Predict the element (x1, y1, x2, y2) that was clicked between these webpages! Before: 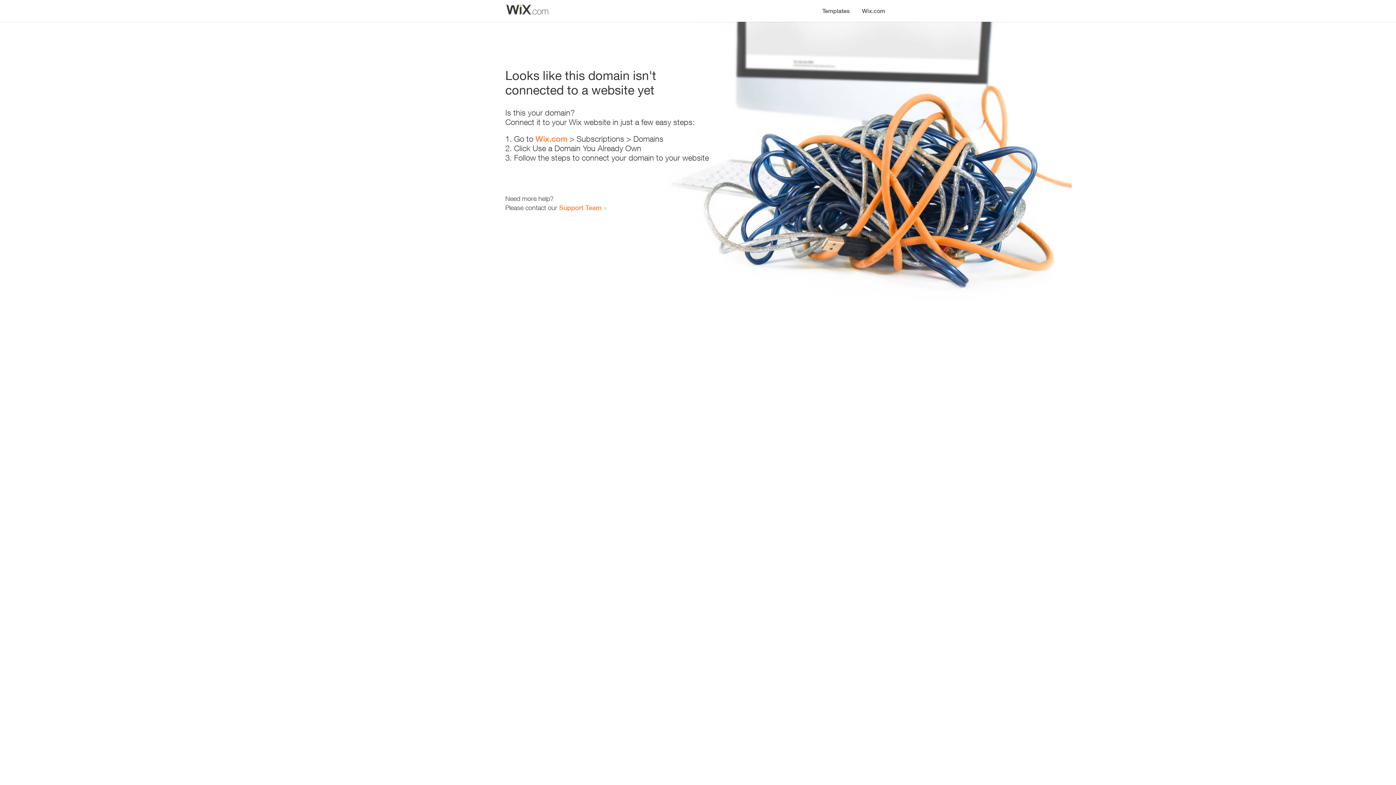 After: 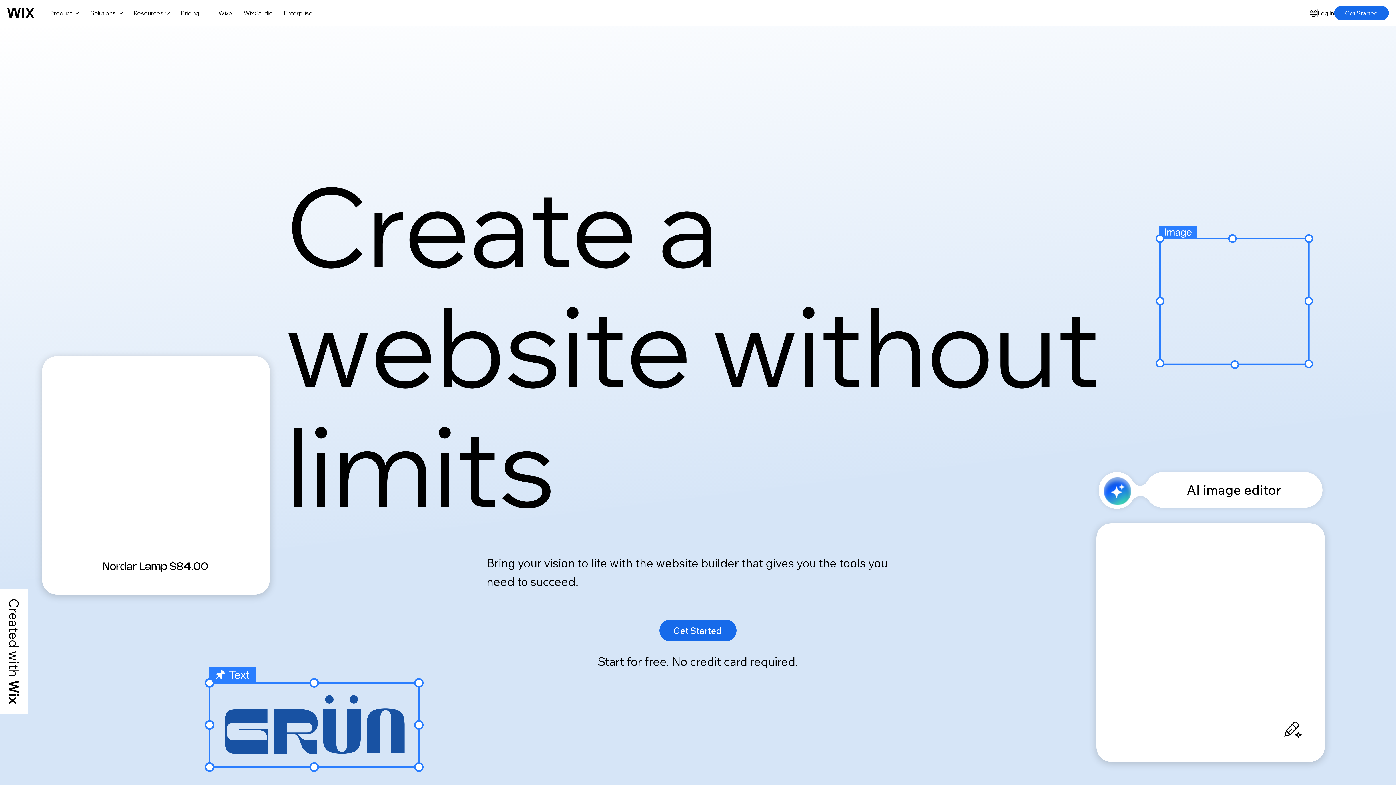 Action: label: Wix.com bbox: (856, 0, 890, 14)